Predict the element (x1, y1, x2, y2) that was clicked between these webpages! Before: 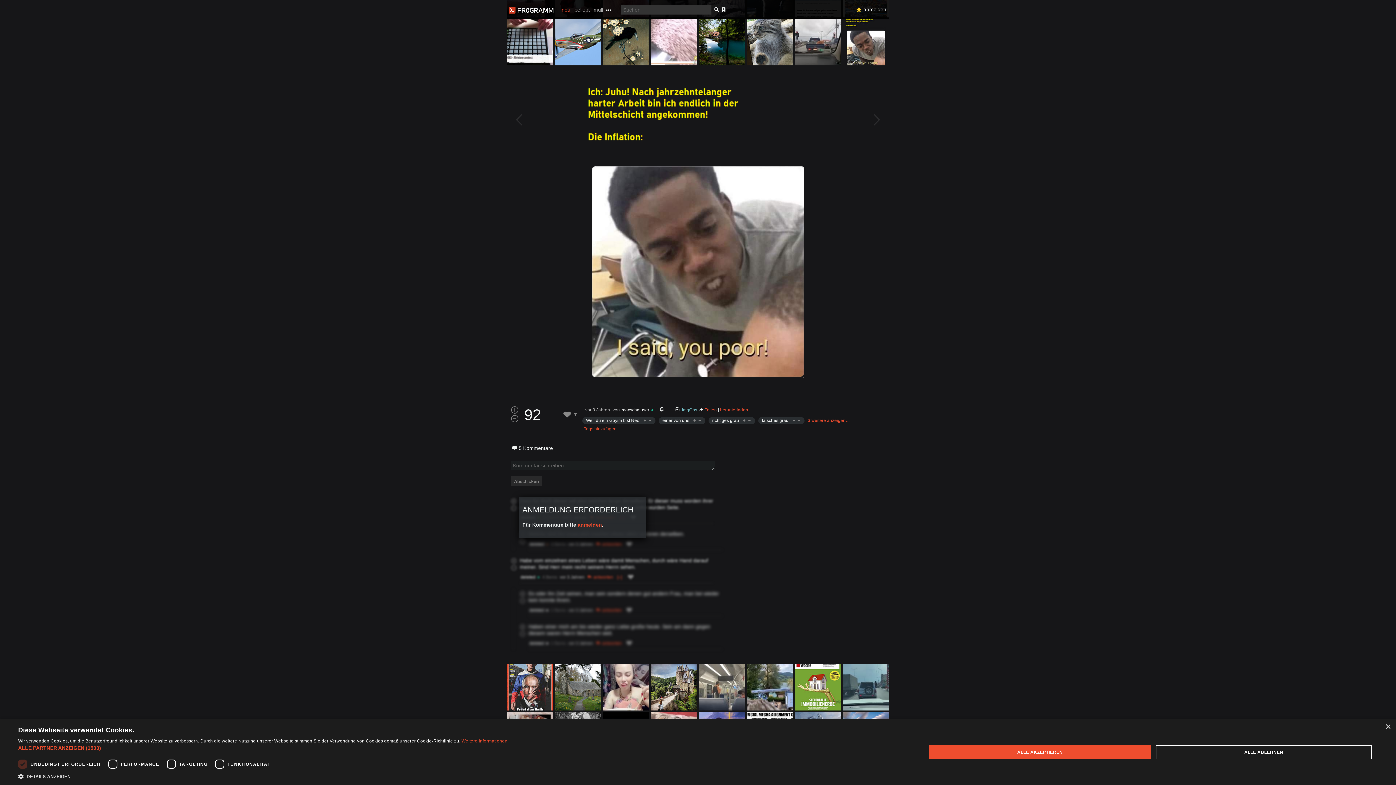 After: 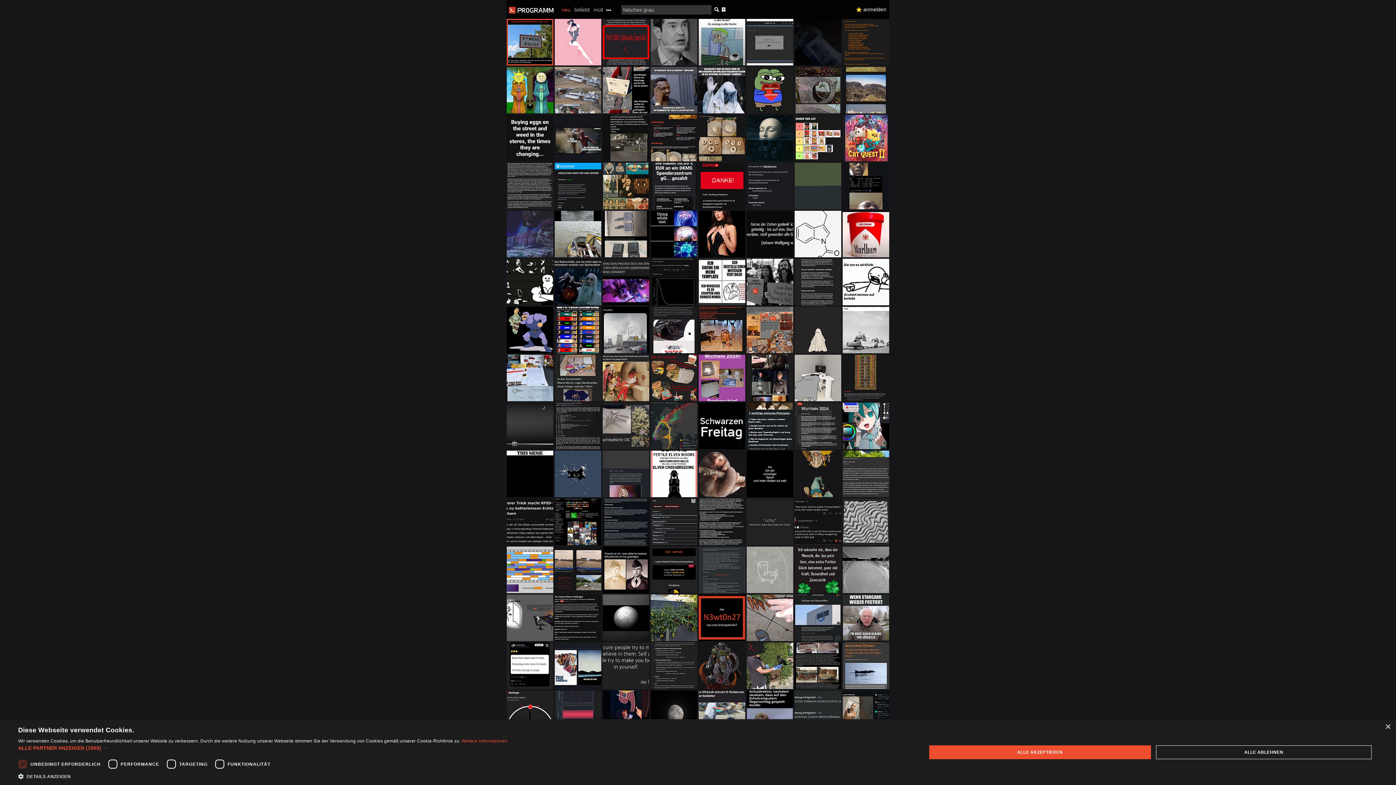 Action: bbox: (762, 418, 790, 423) label: falsches grau